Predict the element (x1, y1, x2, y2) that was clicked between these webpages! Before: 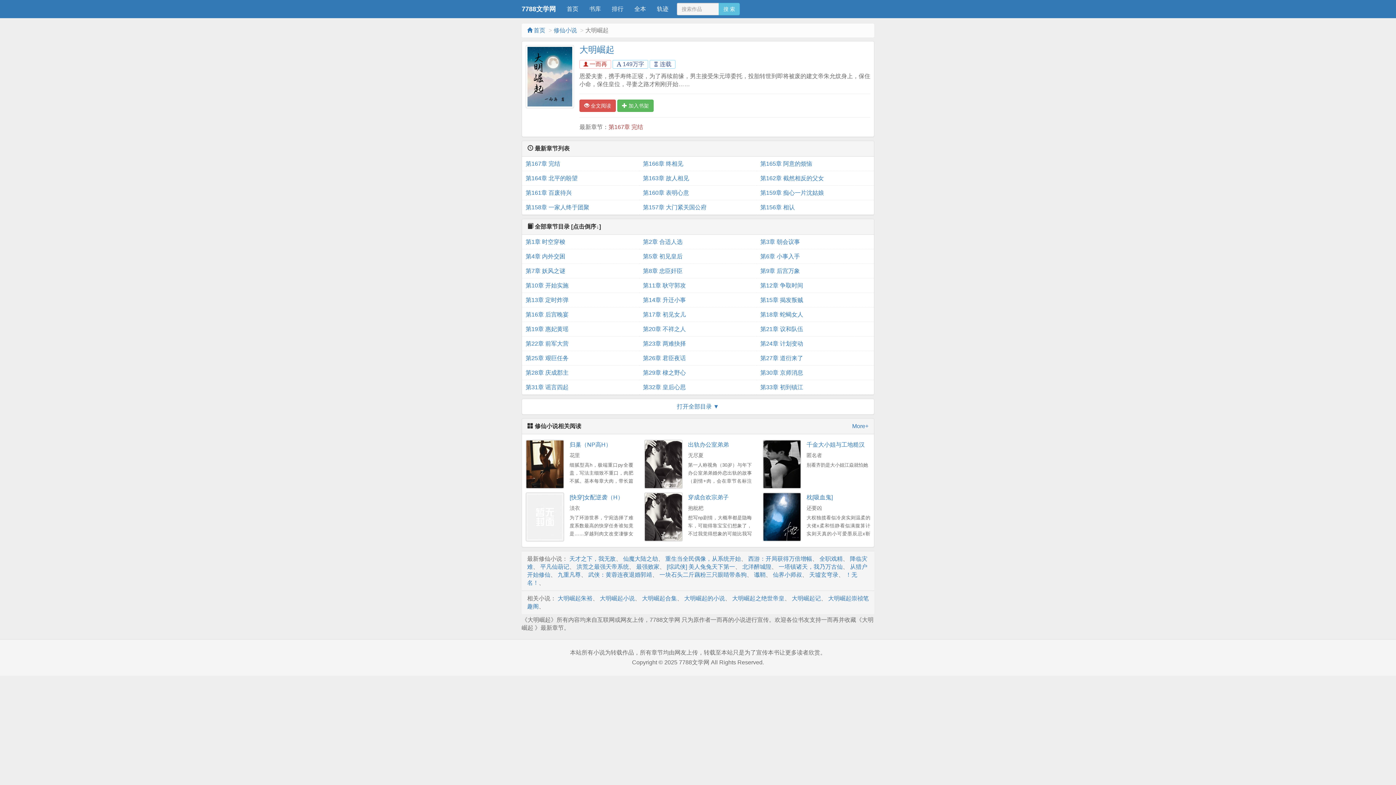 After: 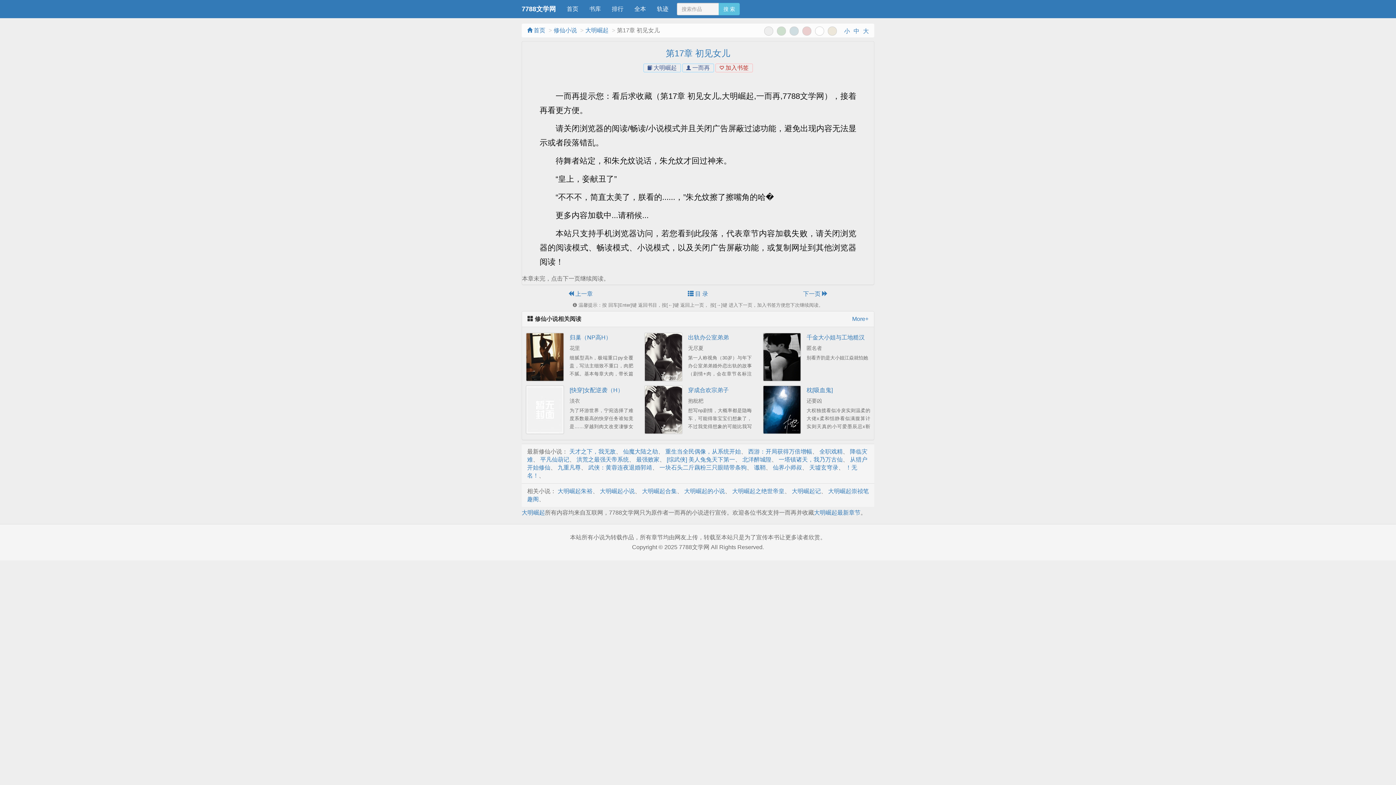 Action: label: 第17章 初见女儿 bbox: (643, 307, 753, 322)